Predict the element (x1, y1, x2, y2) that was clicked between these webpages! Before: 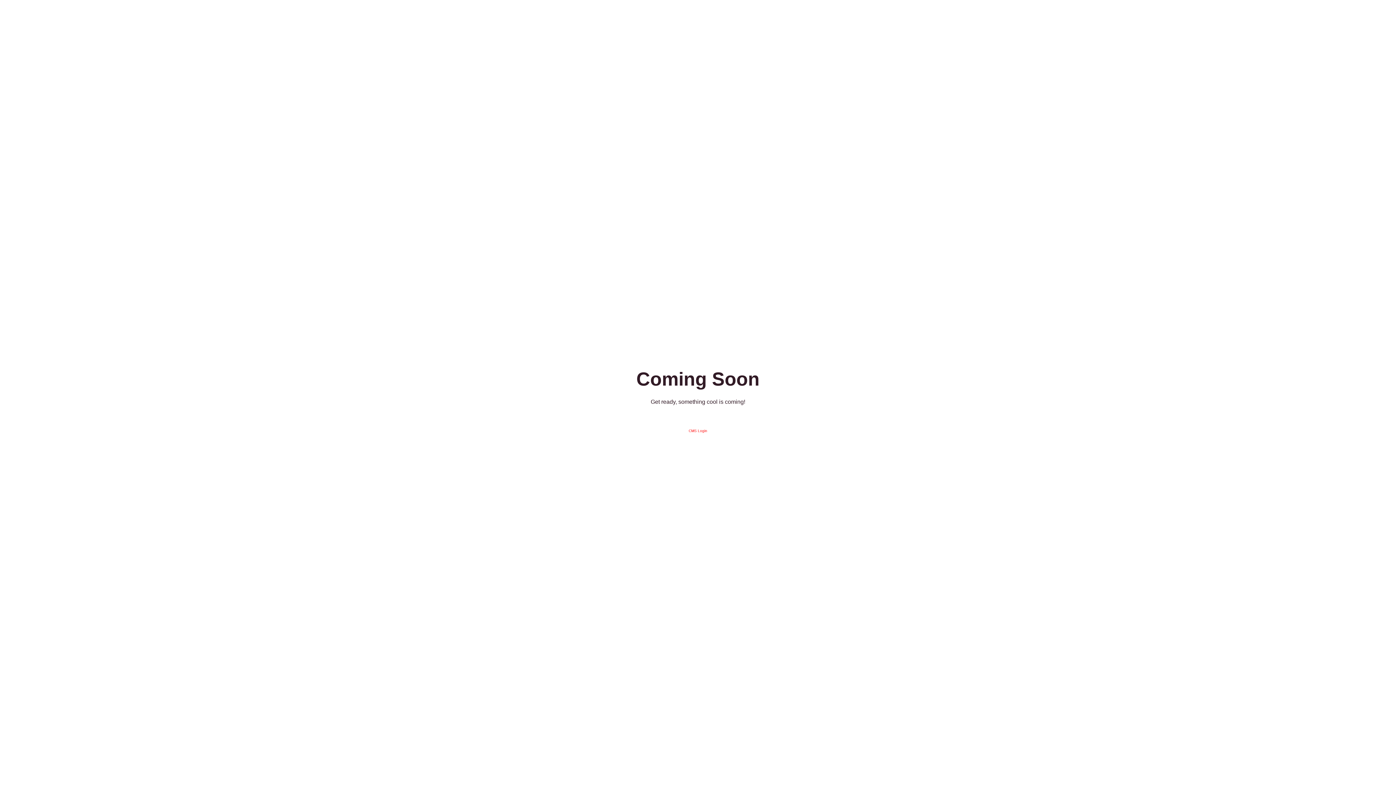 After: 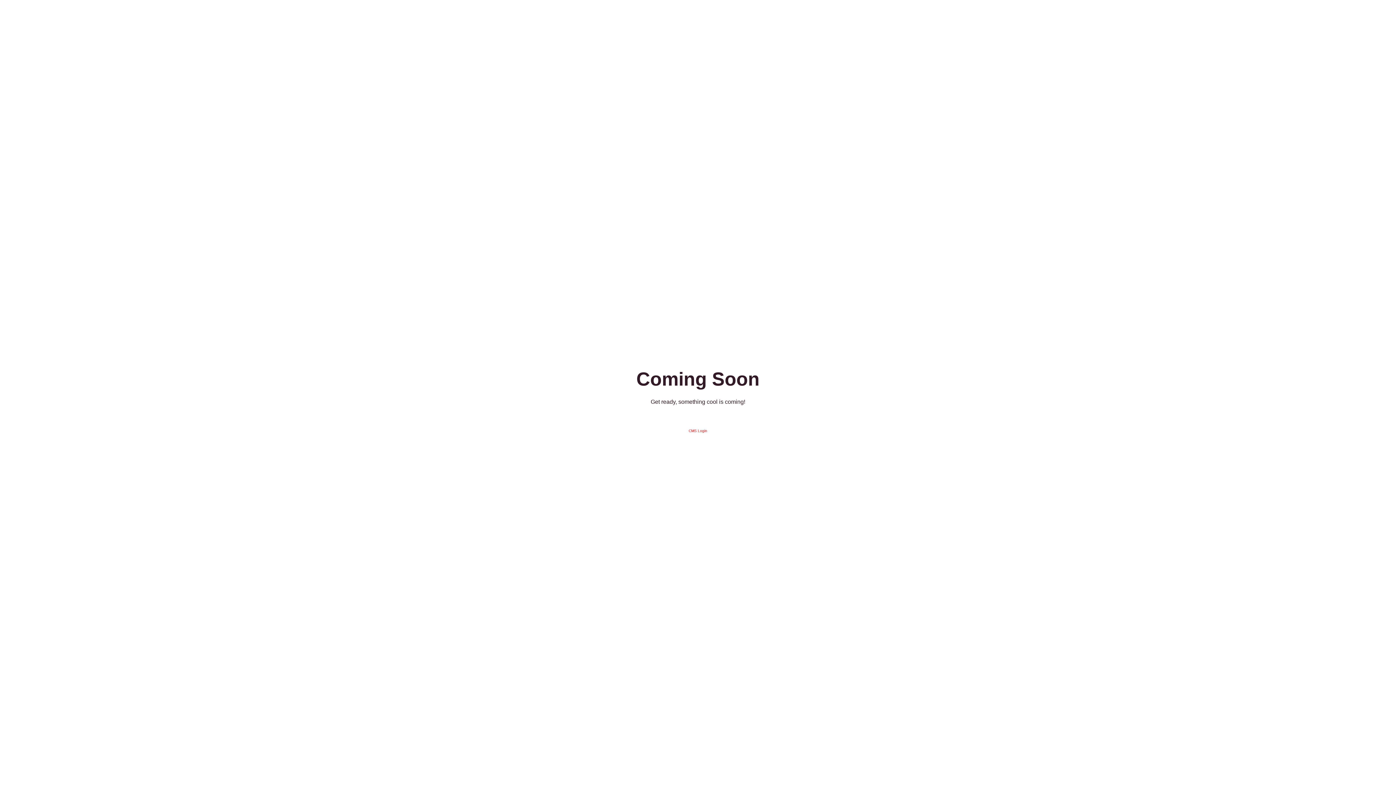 Action: bbox: (688, 428, 707, 432) label: CMS Login